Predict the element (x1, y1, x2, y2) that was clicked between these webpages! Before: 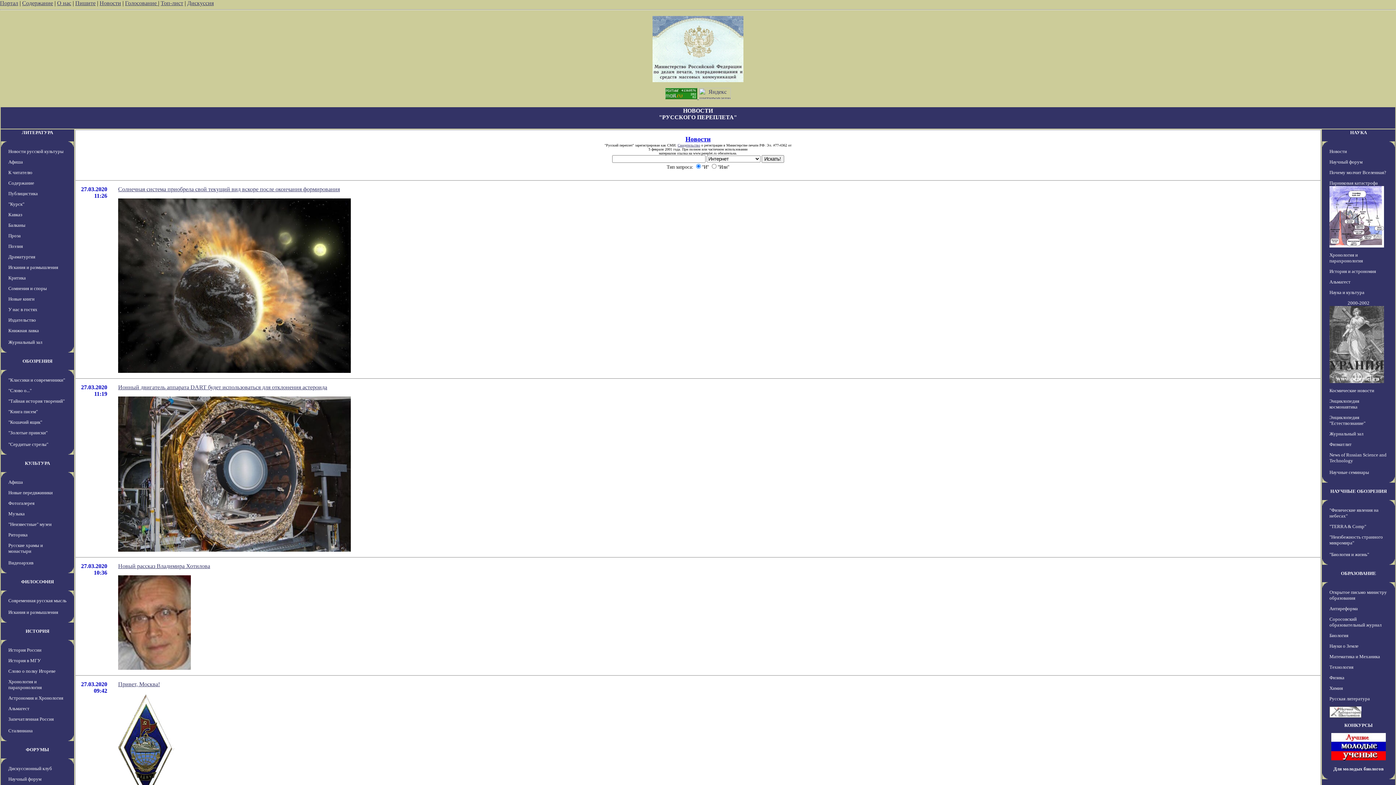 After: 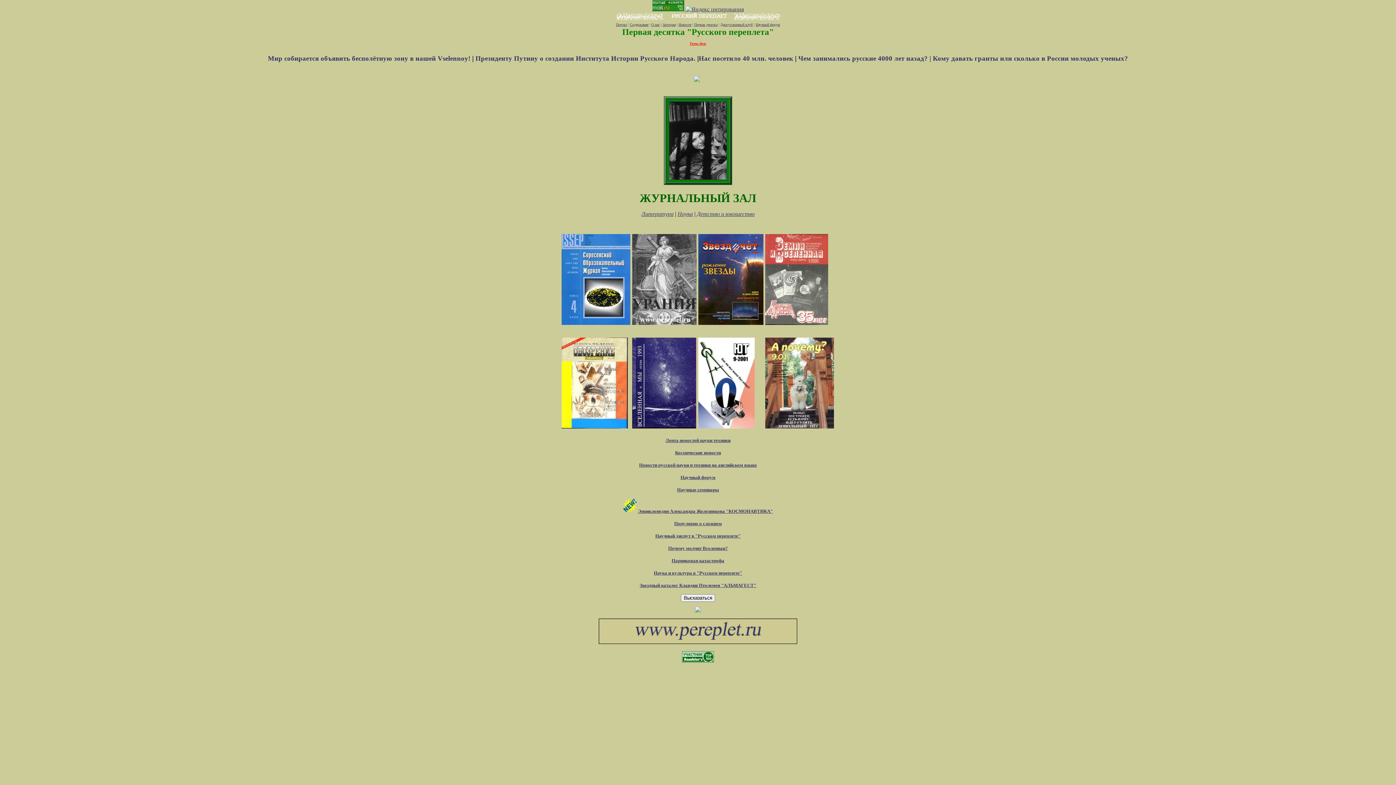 Action: label: Журнальный зал bbox: (1329, 431, 1363, 436)